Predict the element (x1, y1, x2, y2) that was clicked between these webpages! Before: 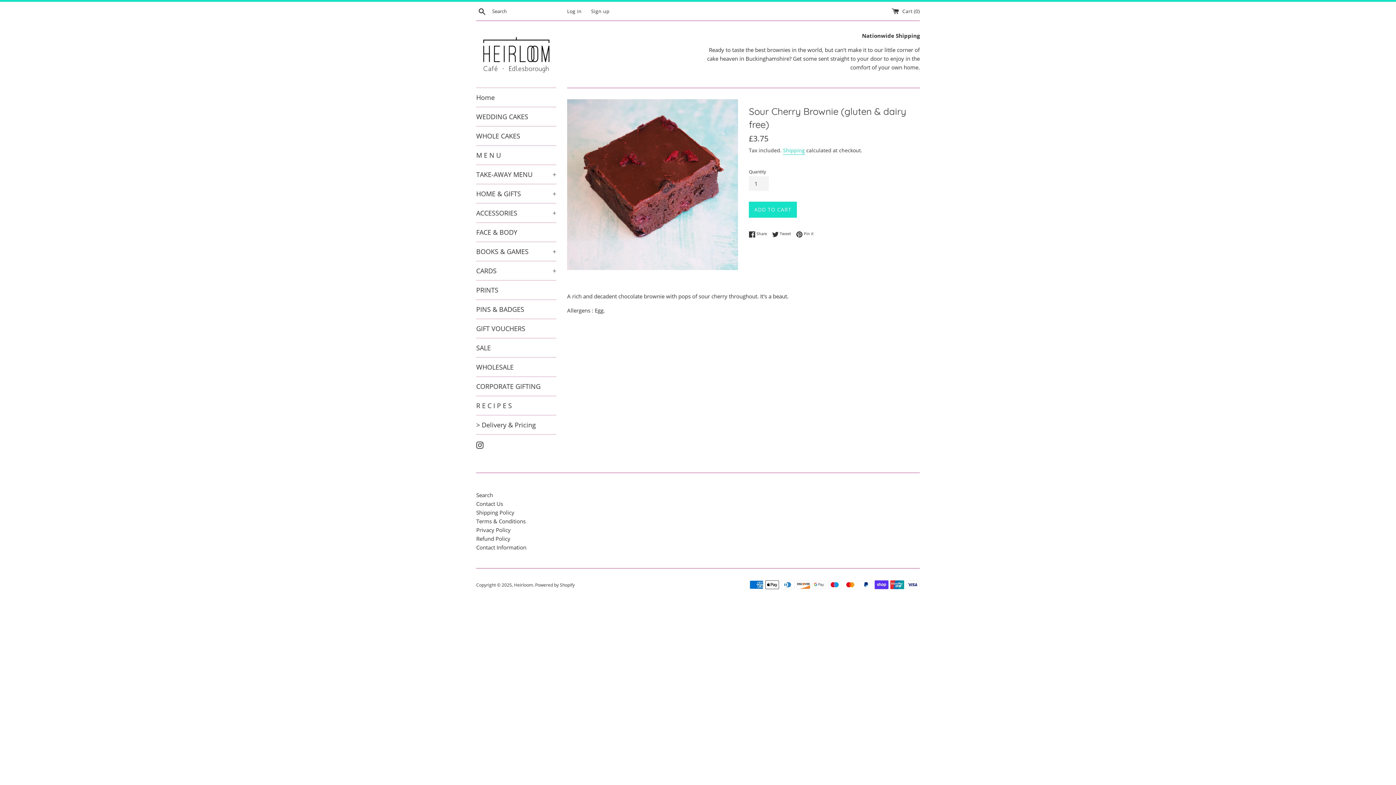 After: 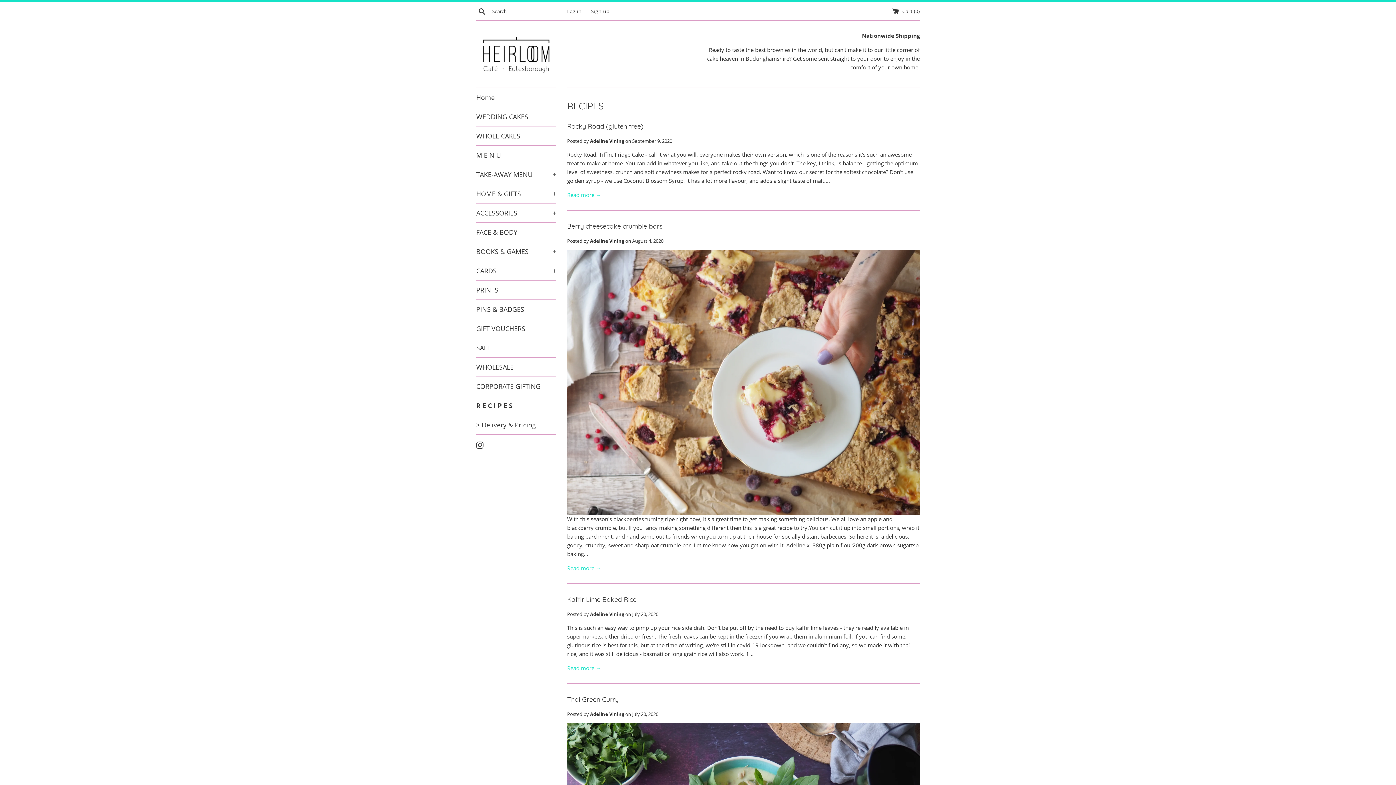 Action: bbox: (476, 396, 556, 415) label: R E C I P E S